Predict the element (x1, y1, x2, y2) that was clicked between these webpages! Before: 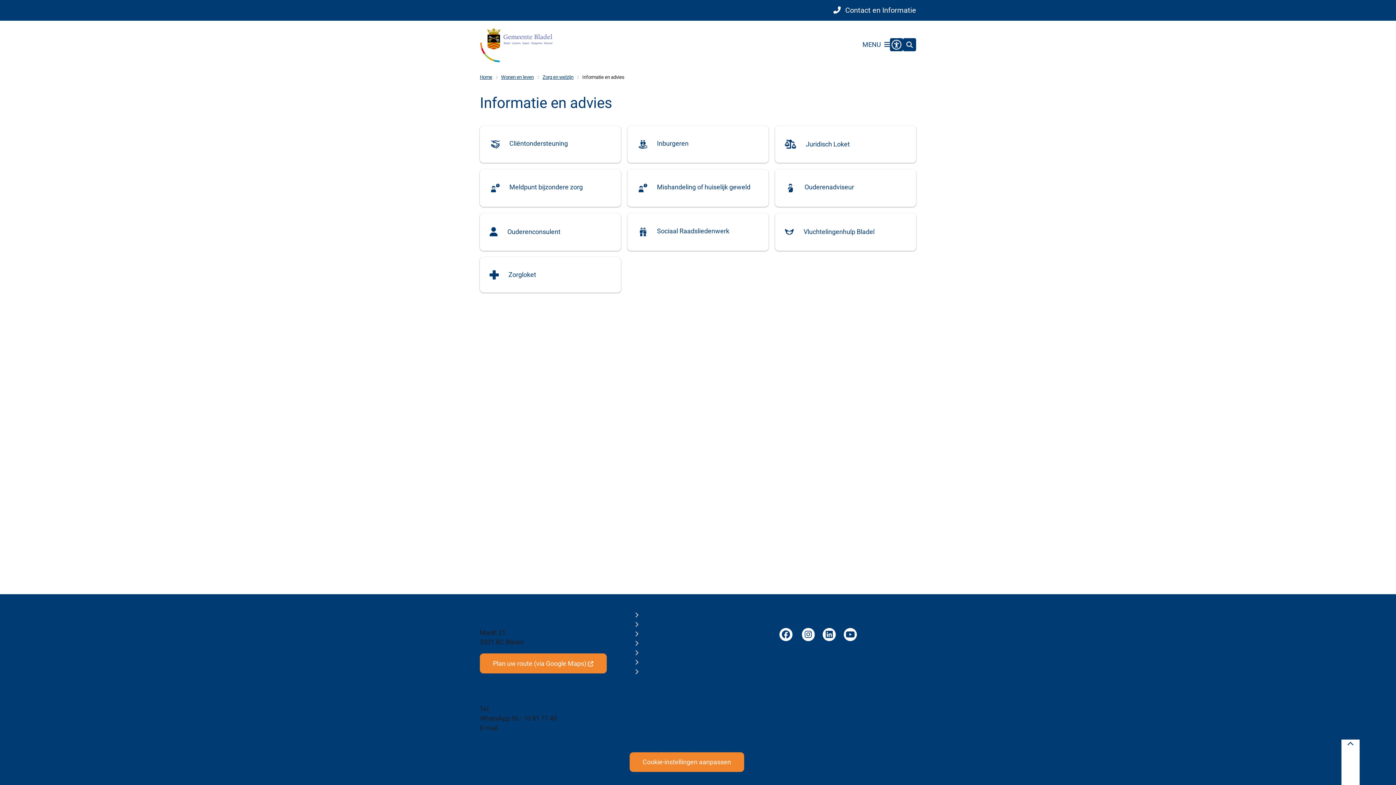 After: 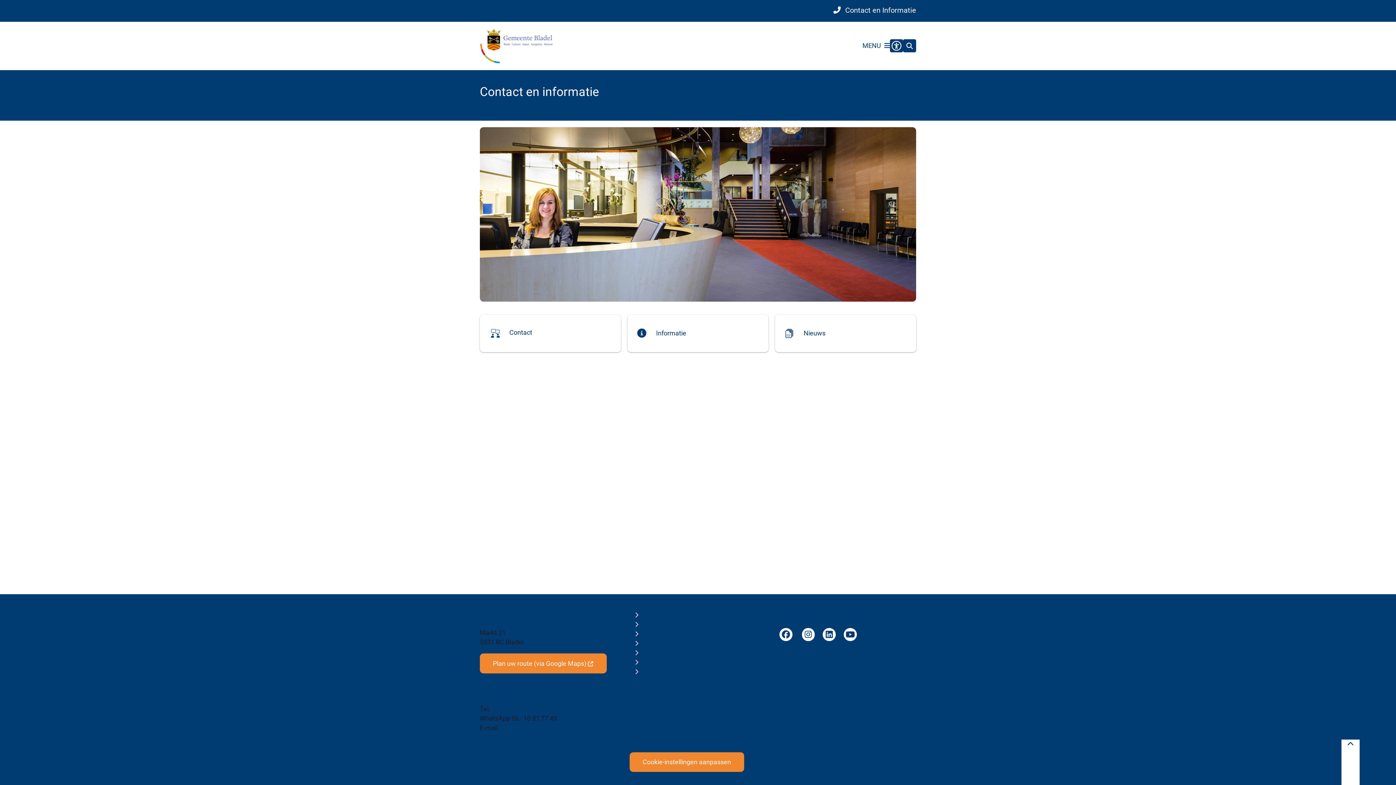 Action: bbox: (833, 4, 916, 15) label: Contact en Informatie